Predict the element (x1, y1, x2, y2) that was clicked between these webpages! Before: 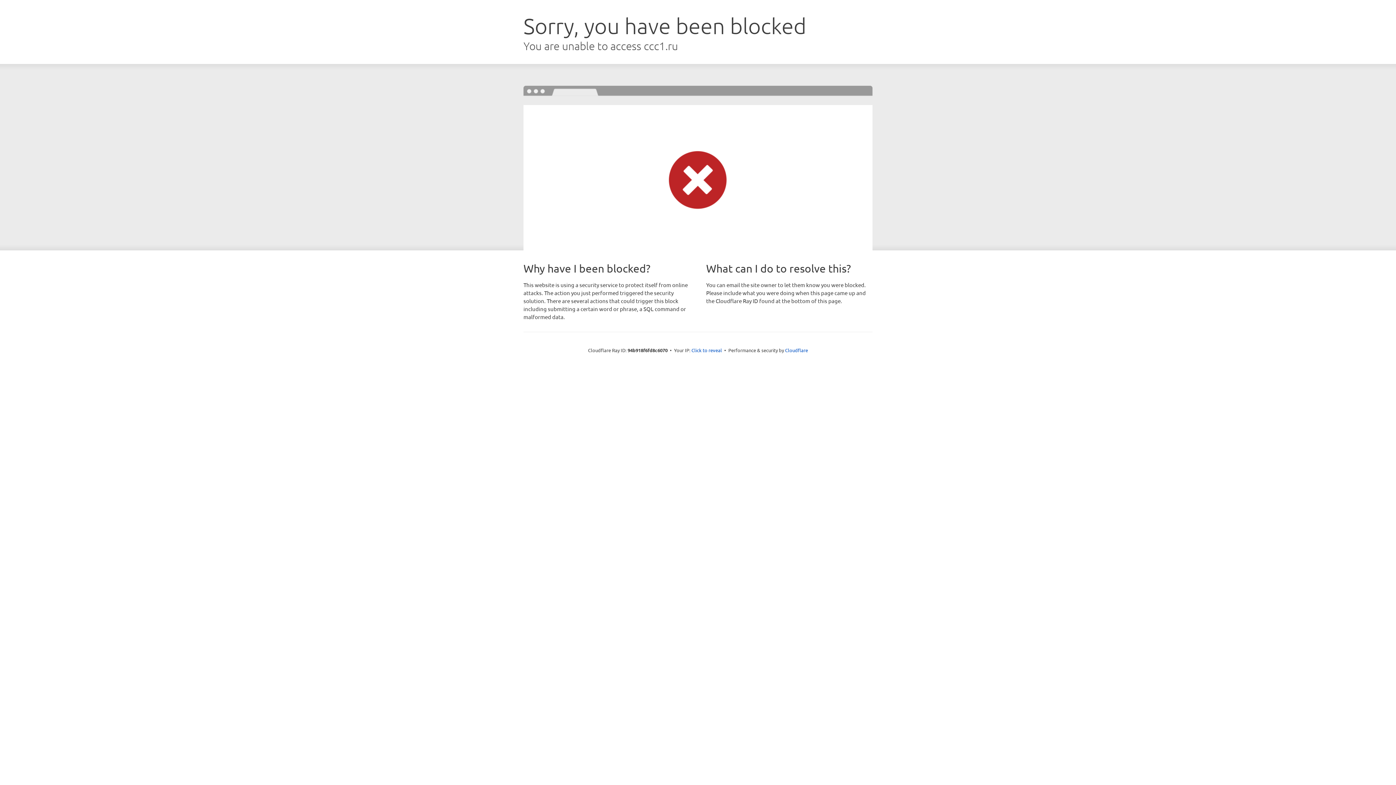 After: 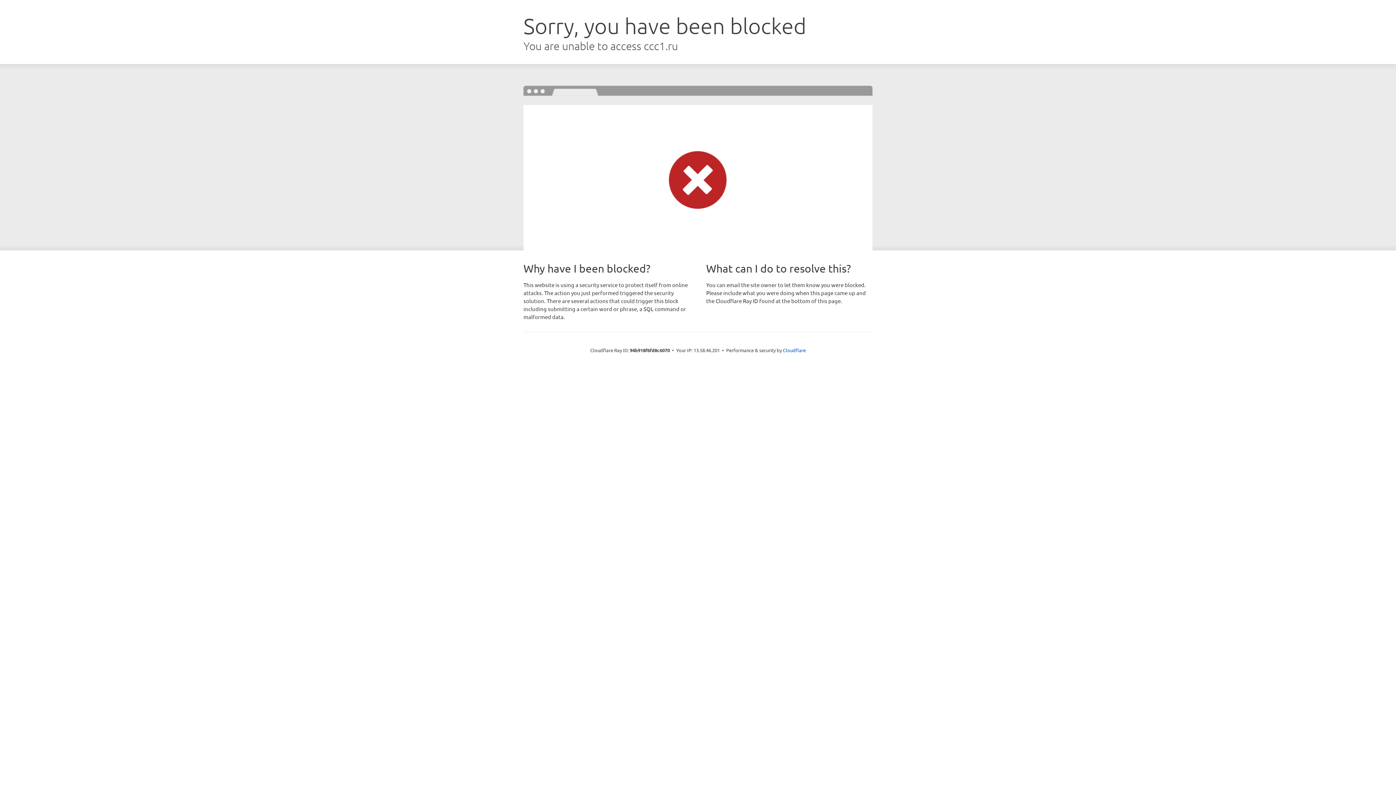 Action: bbox: (691, 346, 722, 353) label: Click to reveal